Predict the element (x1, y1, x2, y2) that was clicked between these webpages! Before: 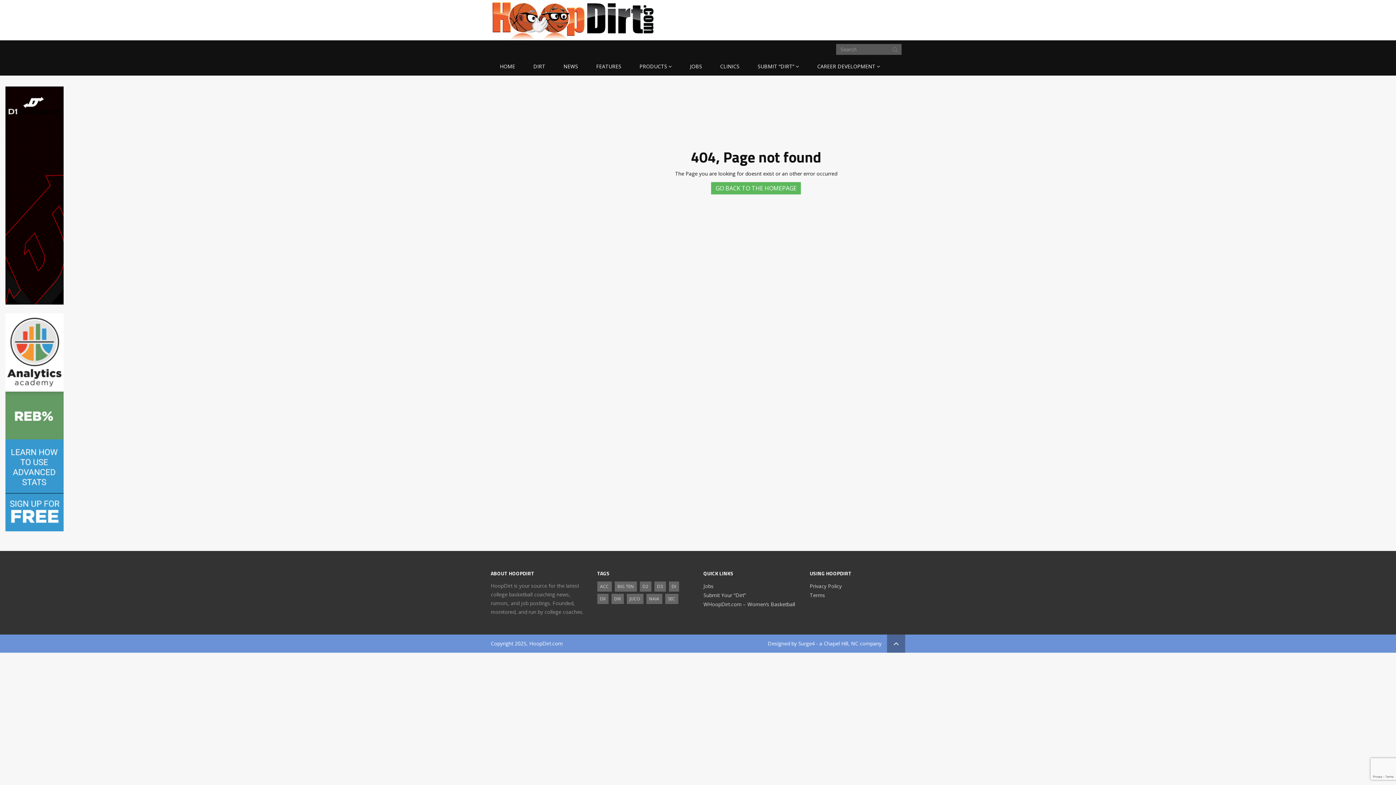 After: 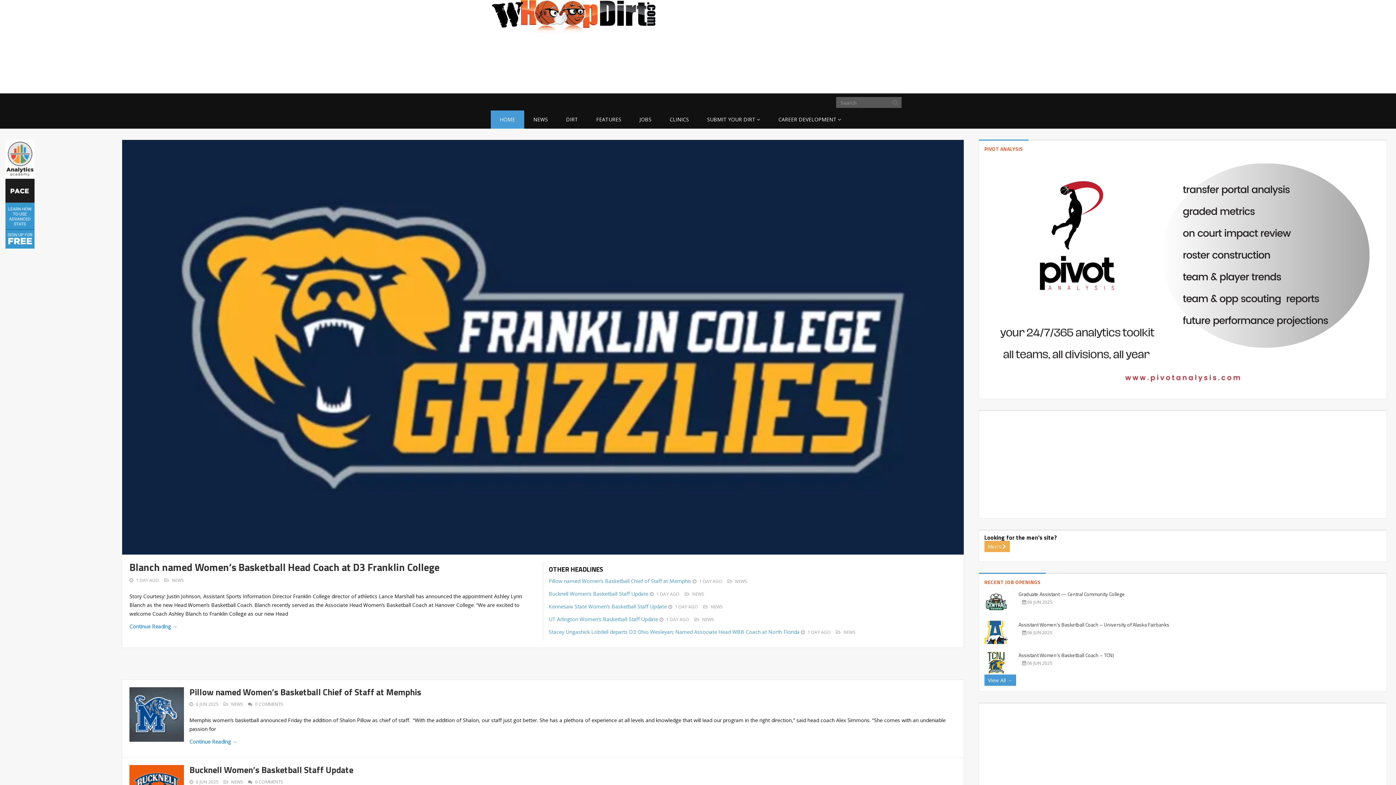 Action: label: WHoopDirt.com – Women’s Basketball bbox: (703, 600, 795, 607)